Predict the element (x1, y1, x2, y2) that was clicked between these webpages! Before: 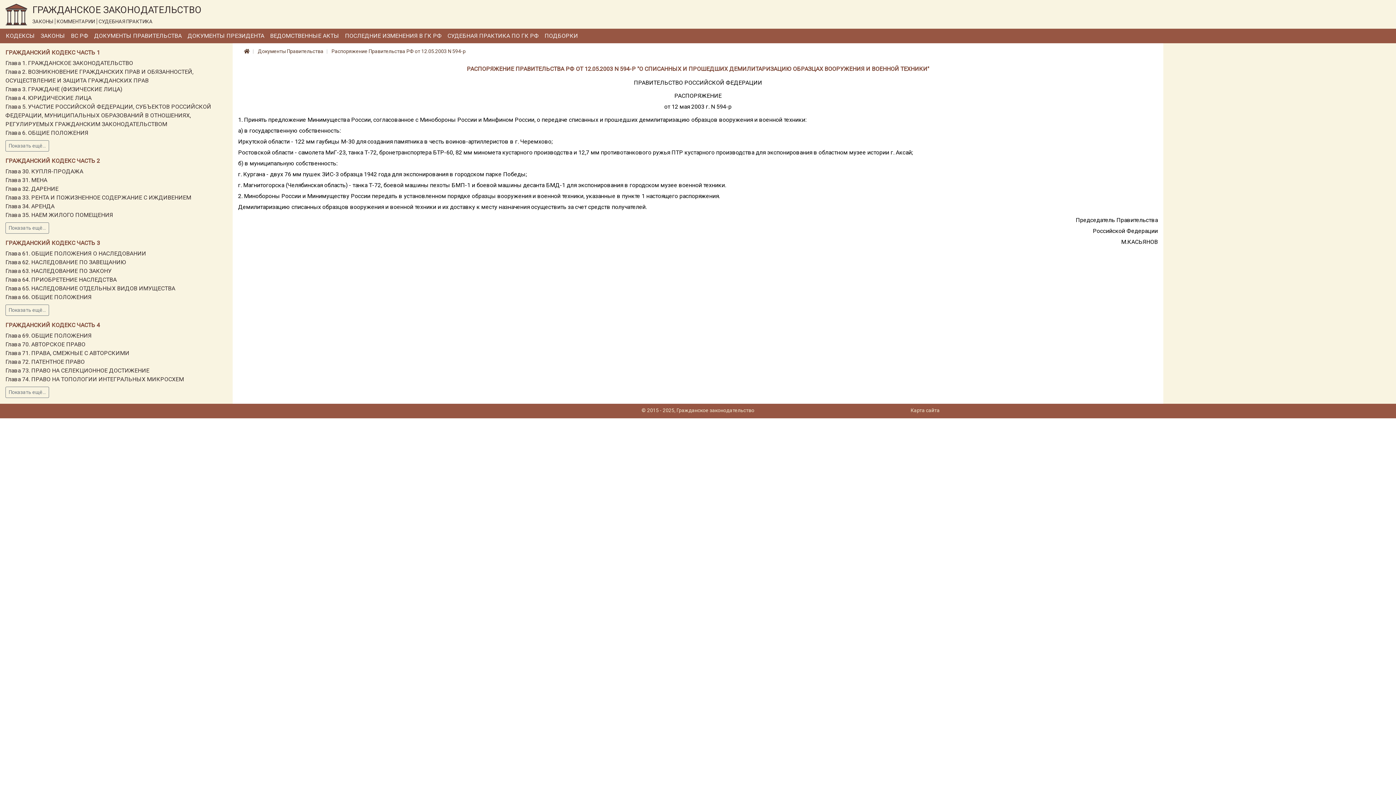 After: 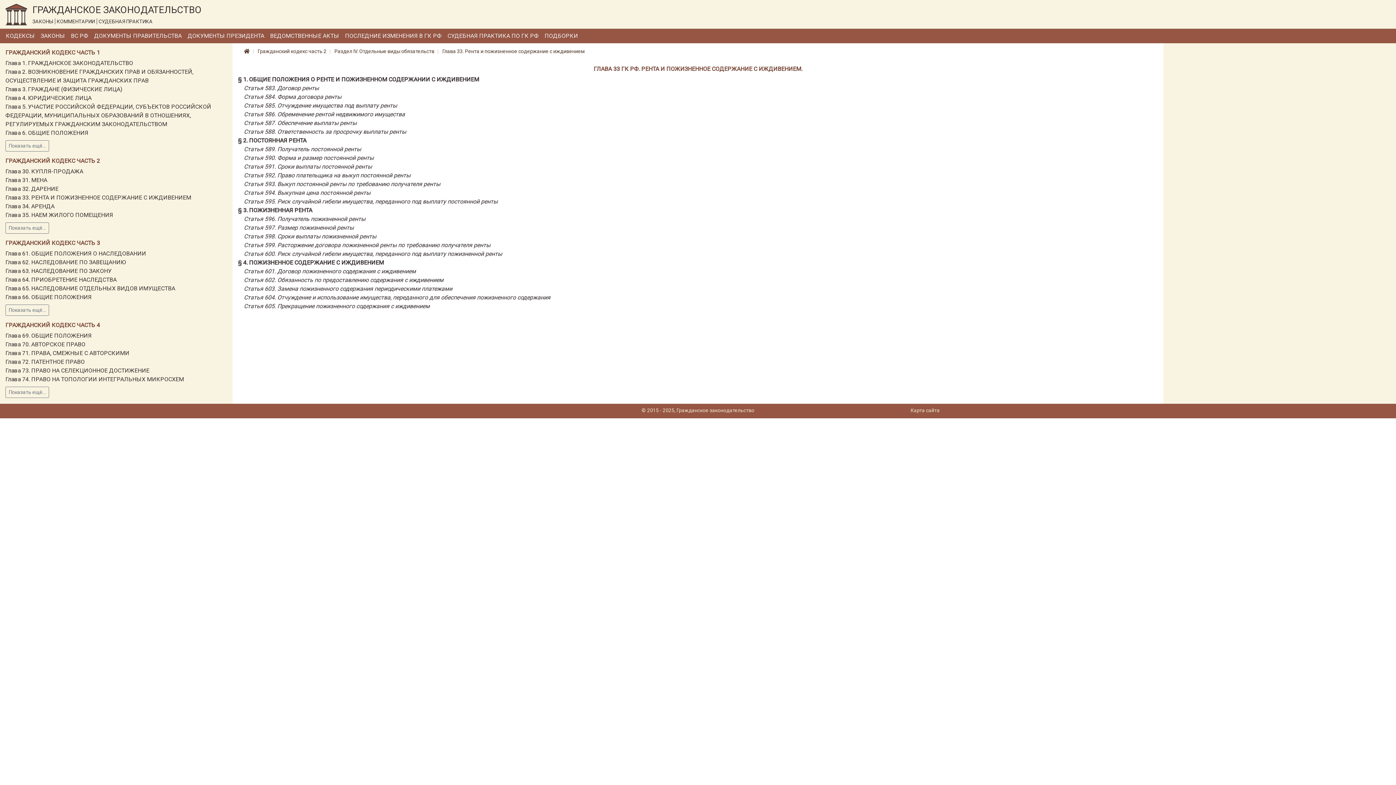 Action: label: Глава 33. РЕНТА И ПОЖИЗНЕННОЕ СОДЕРЖАНИЕ С ИЖДИВЕНИЕМ bbox: (5, 194, 191, 201)